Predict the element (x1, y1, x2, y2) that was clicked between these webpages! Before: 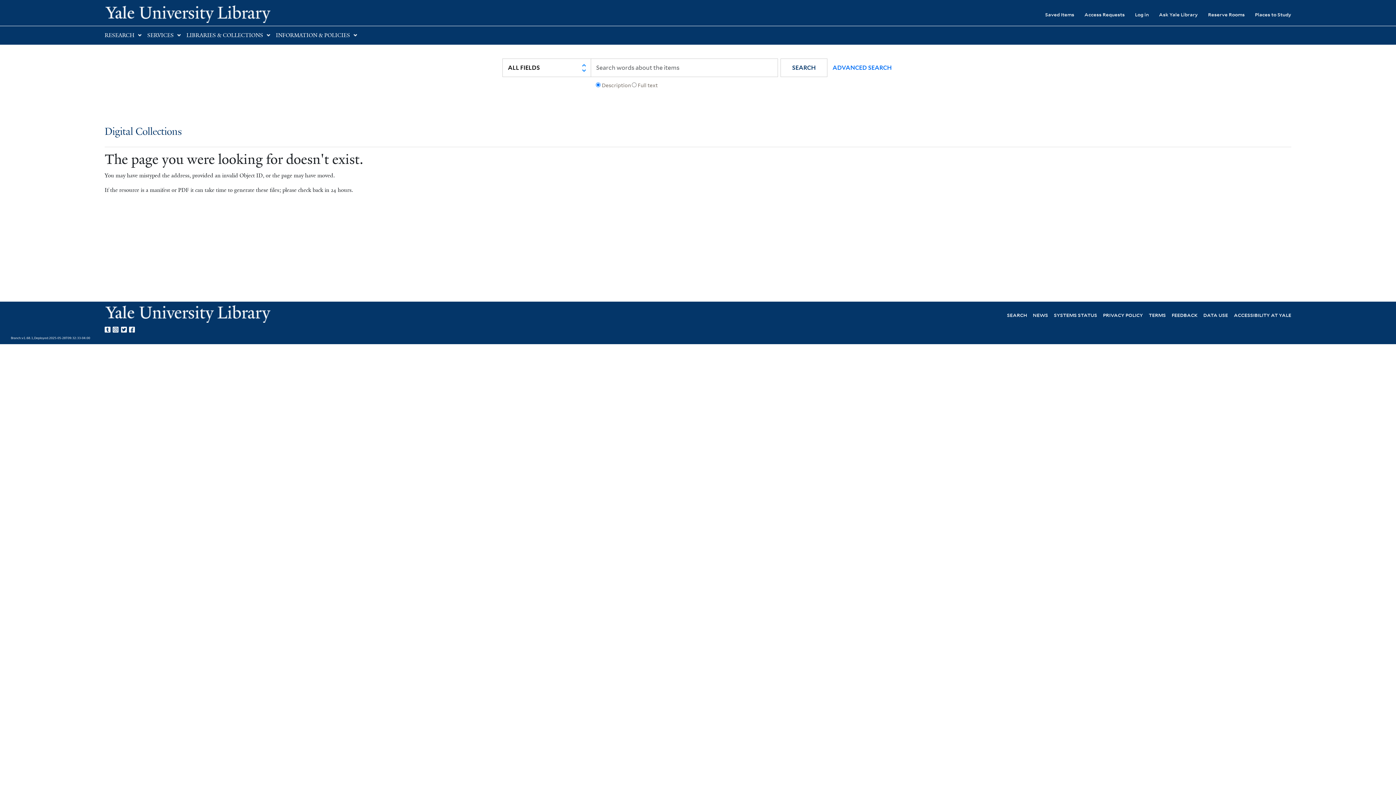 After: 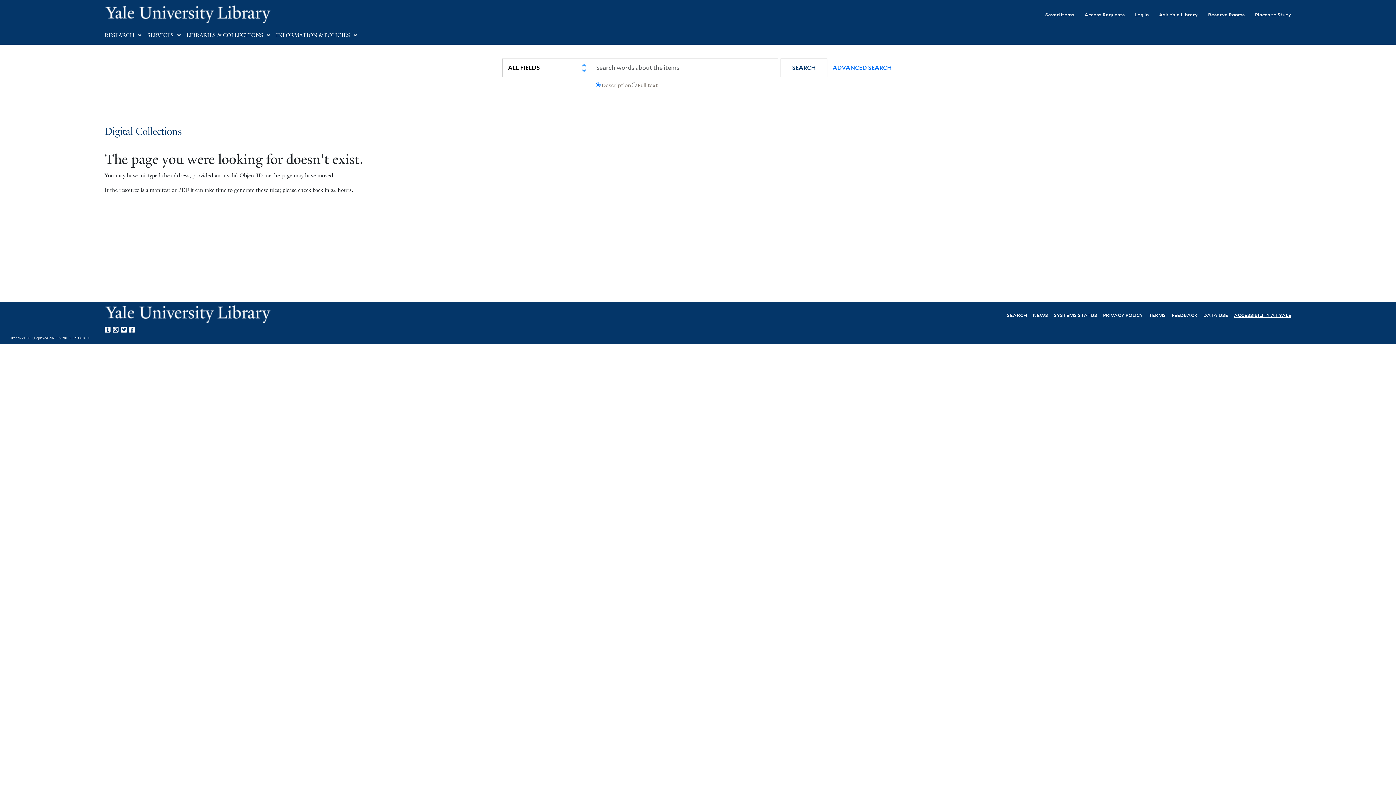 Action: bbox: (1234, 311, 1291, 318) label: ACCESSIBILITY AT YALE